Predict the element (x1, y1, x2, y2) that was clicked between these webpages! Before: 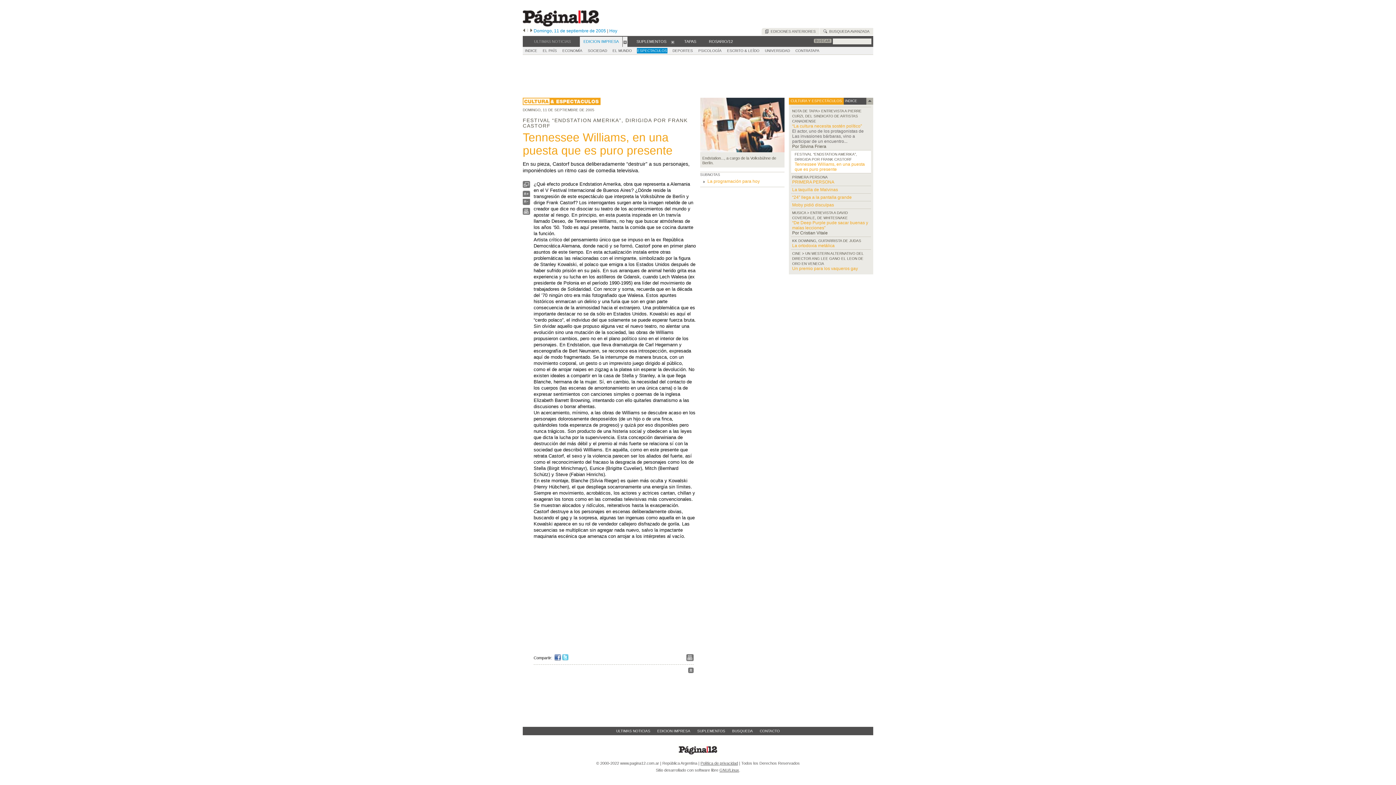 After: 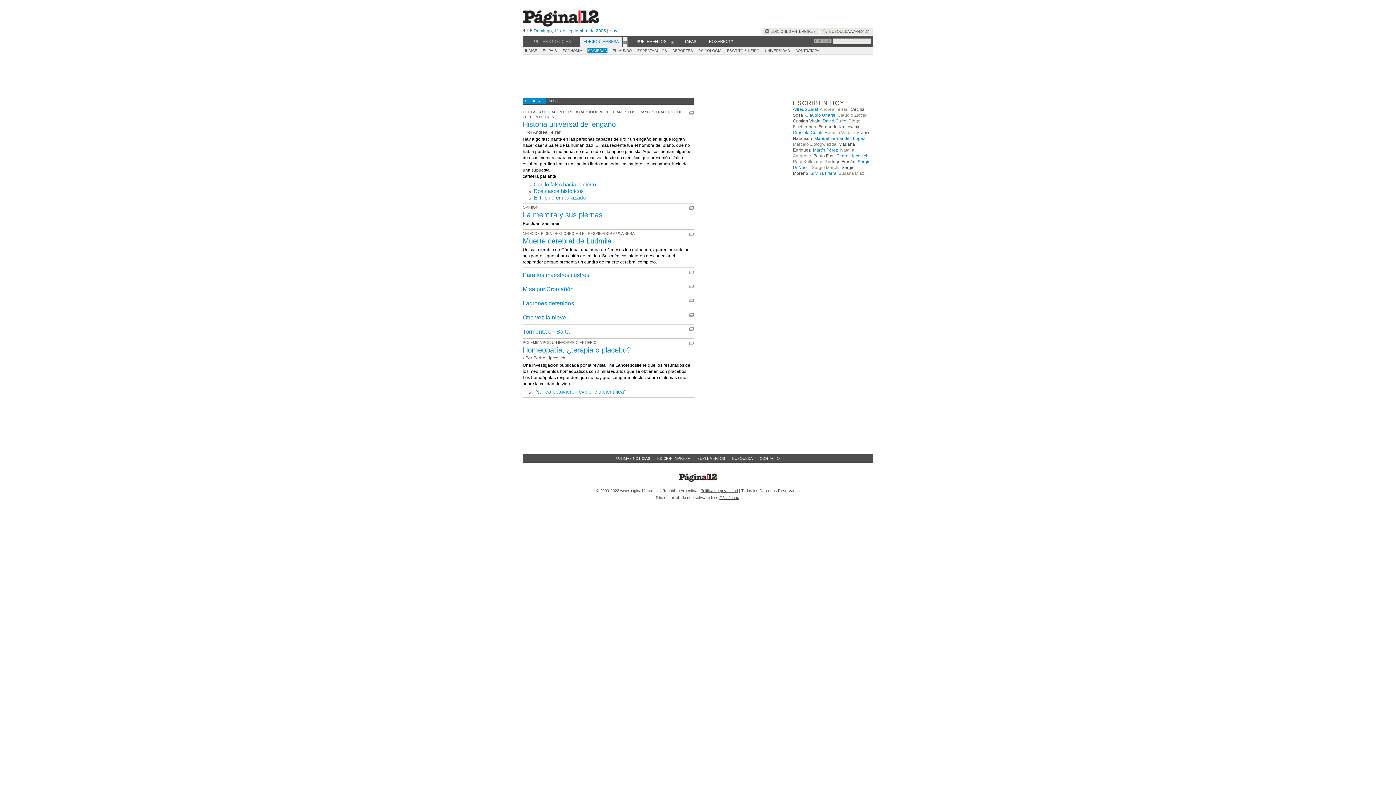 Action: bbox: (587, 48, 607, 53) label: SOCIEDAD